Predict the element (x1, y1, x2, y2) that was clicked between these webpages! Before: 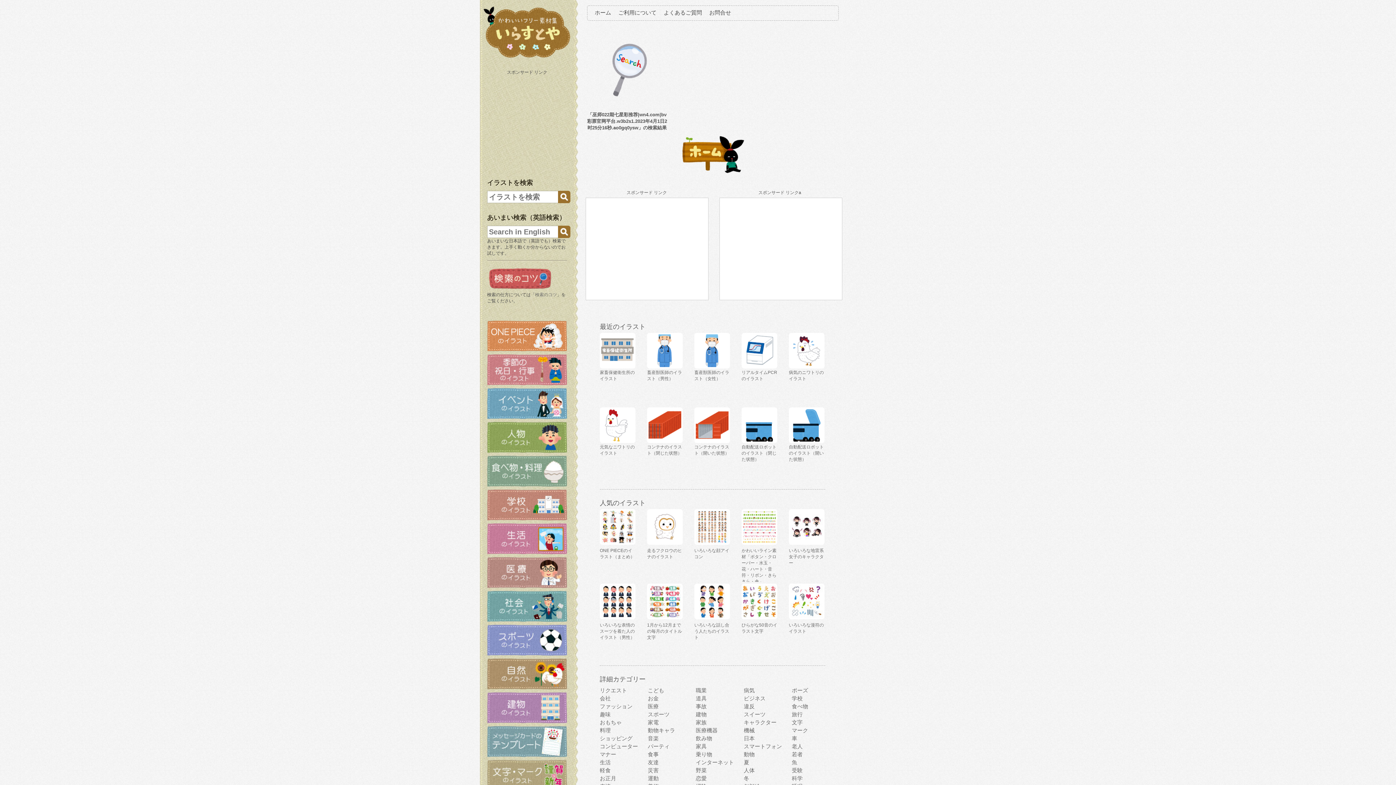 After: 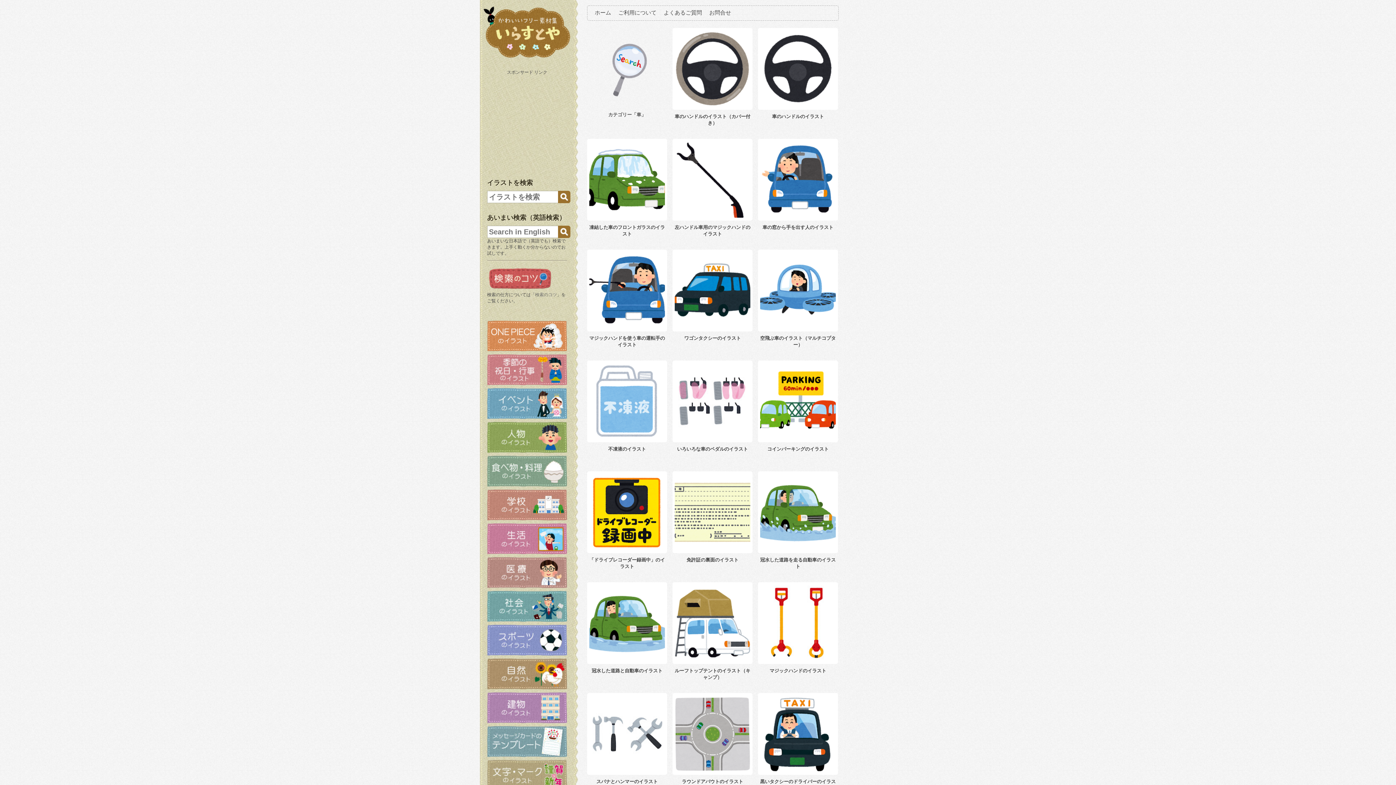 Action: label: 車 bbox: (792, 735, 797, 741)